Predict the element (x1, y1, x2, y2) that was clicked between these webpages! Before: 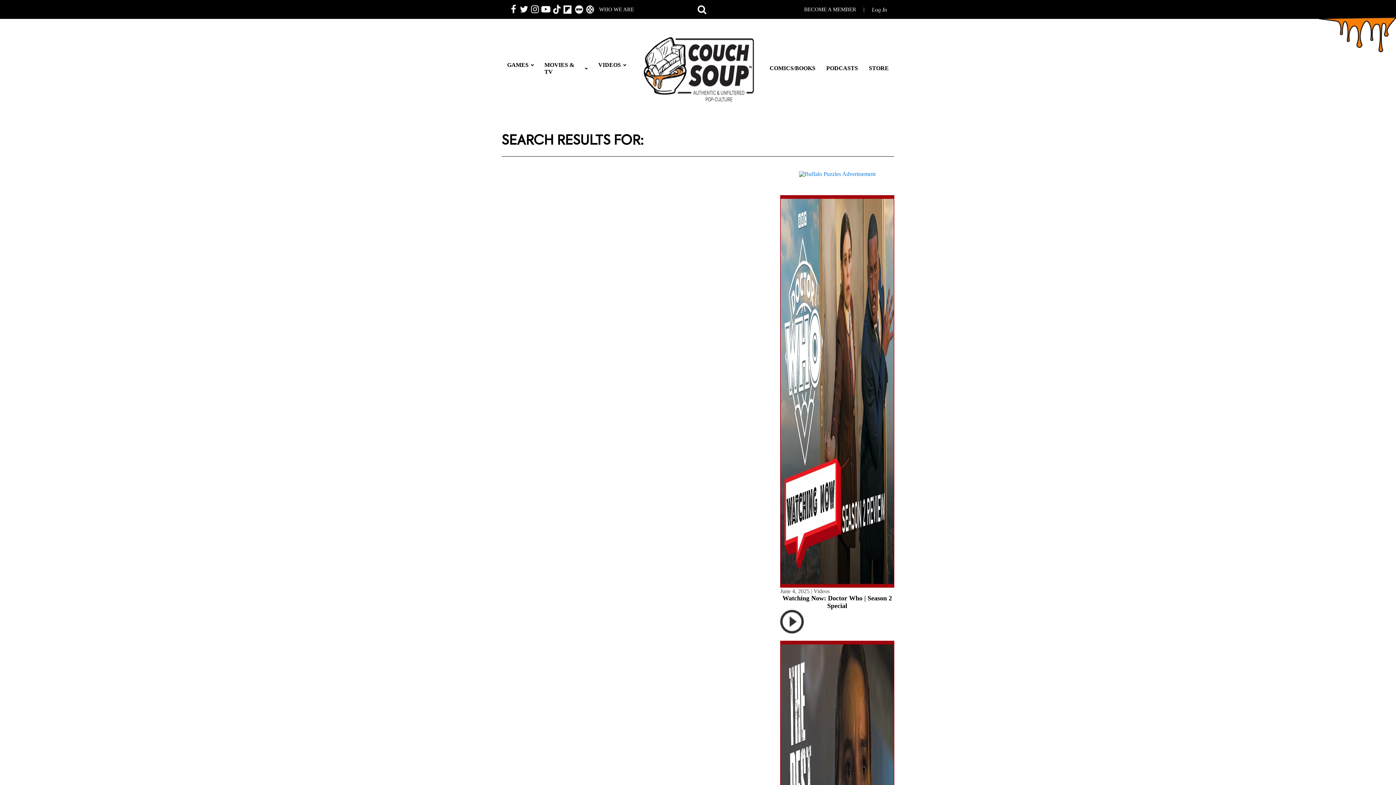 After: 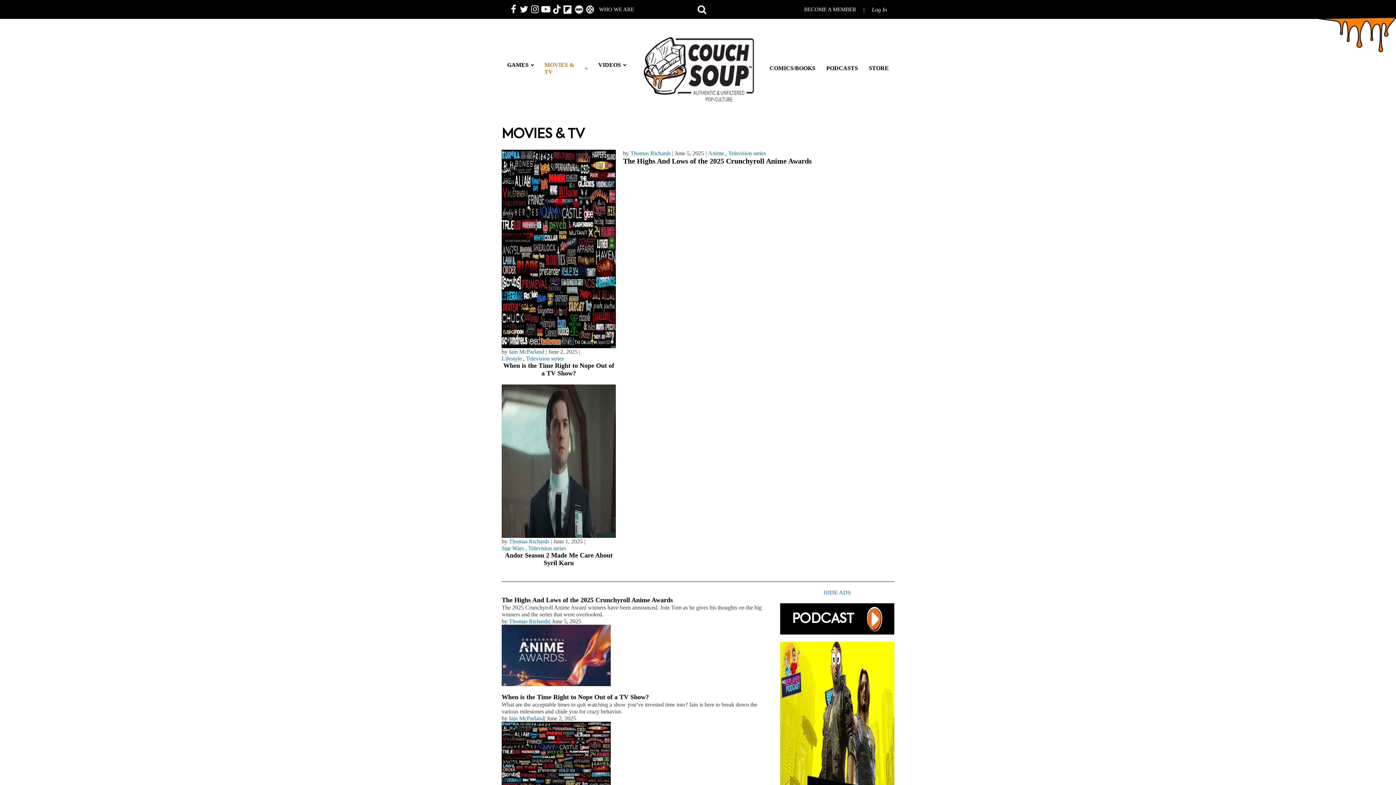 Action: label: MOVIES & TV bbox: (539, 54, 593, 82)